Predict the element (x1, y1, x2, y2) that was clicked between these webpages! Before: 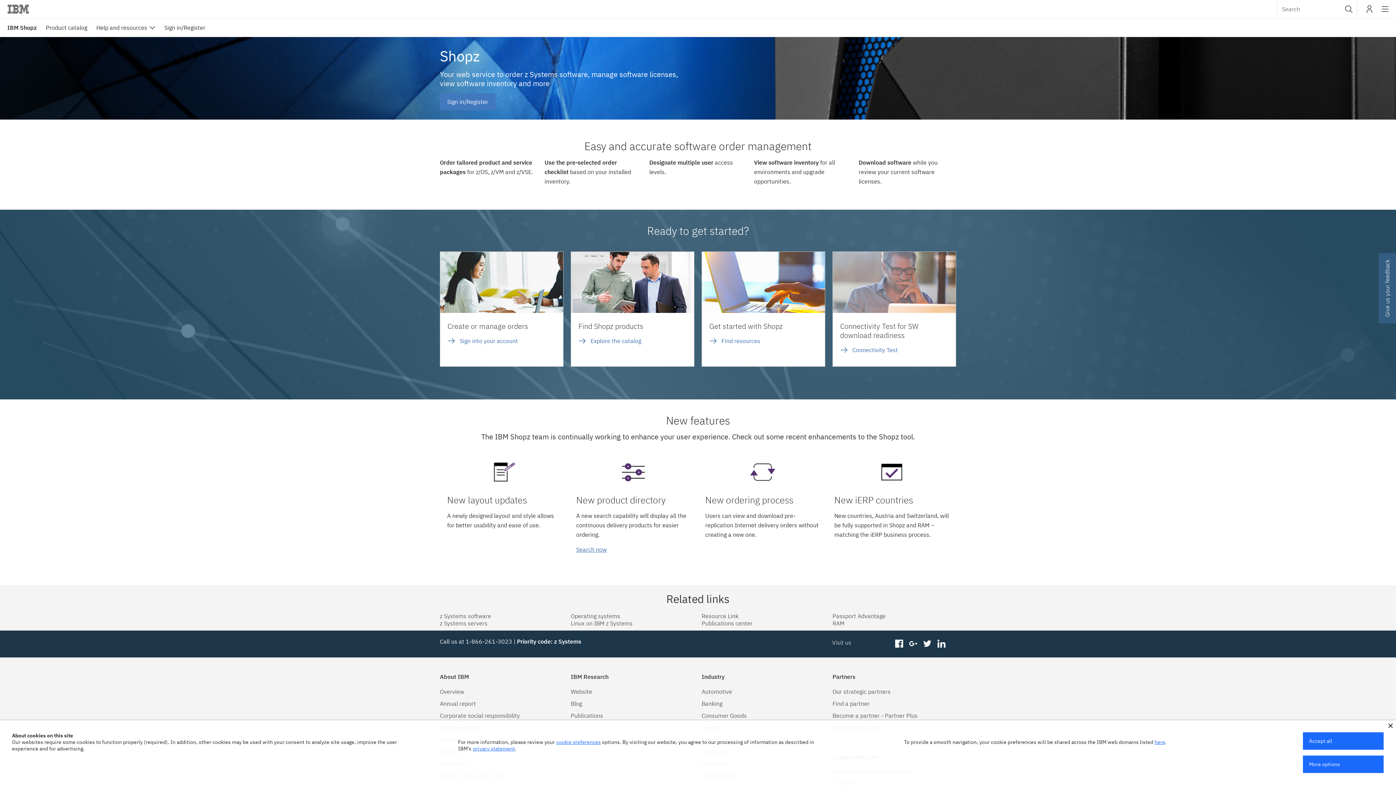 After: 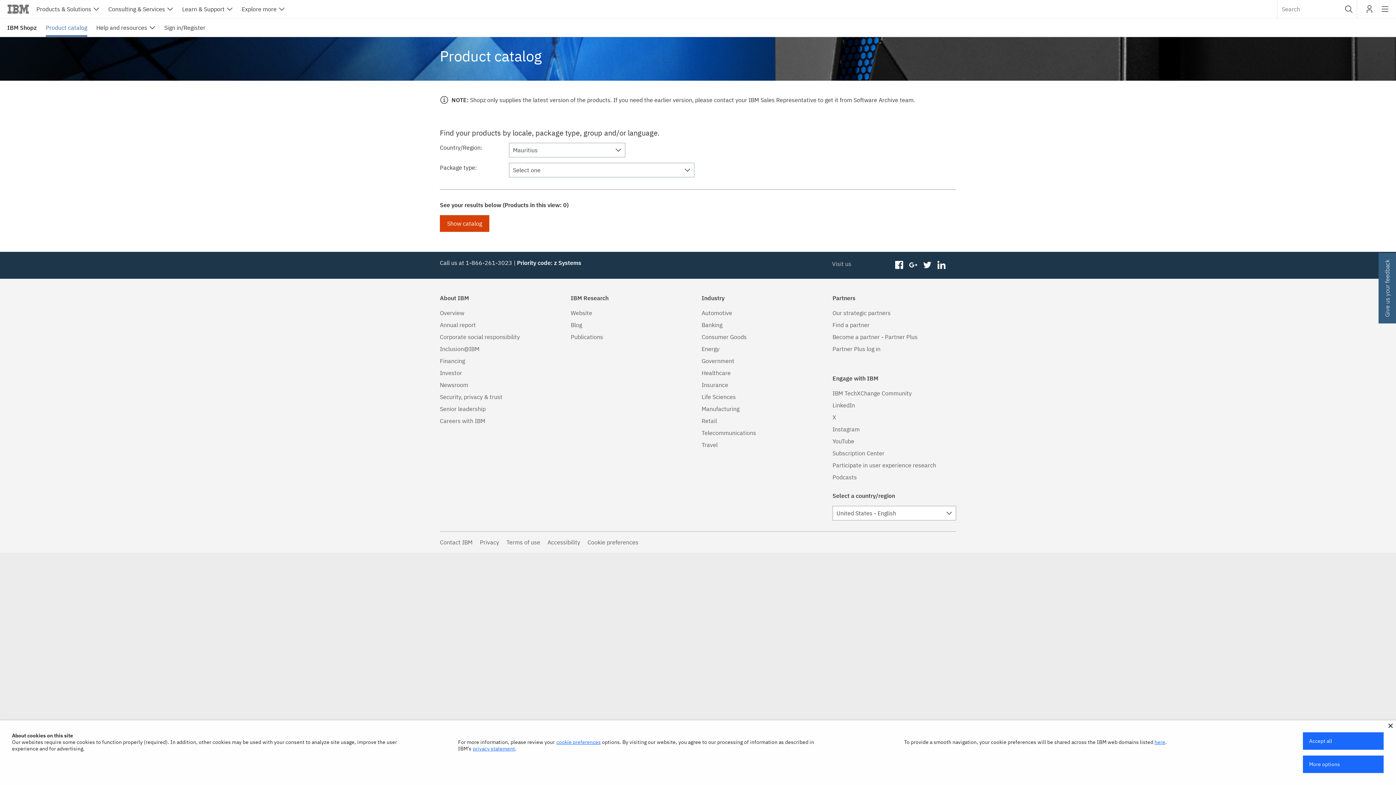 Action: label: Product catalog bbox: (45, 18, 87, 36)